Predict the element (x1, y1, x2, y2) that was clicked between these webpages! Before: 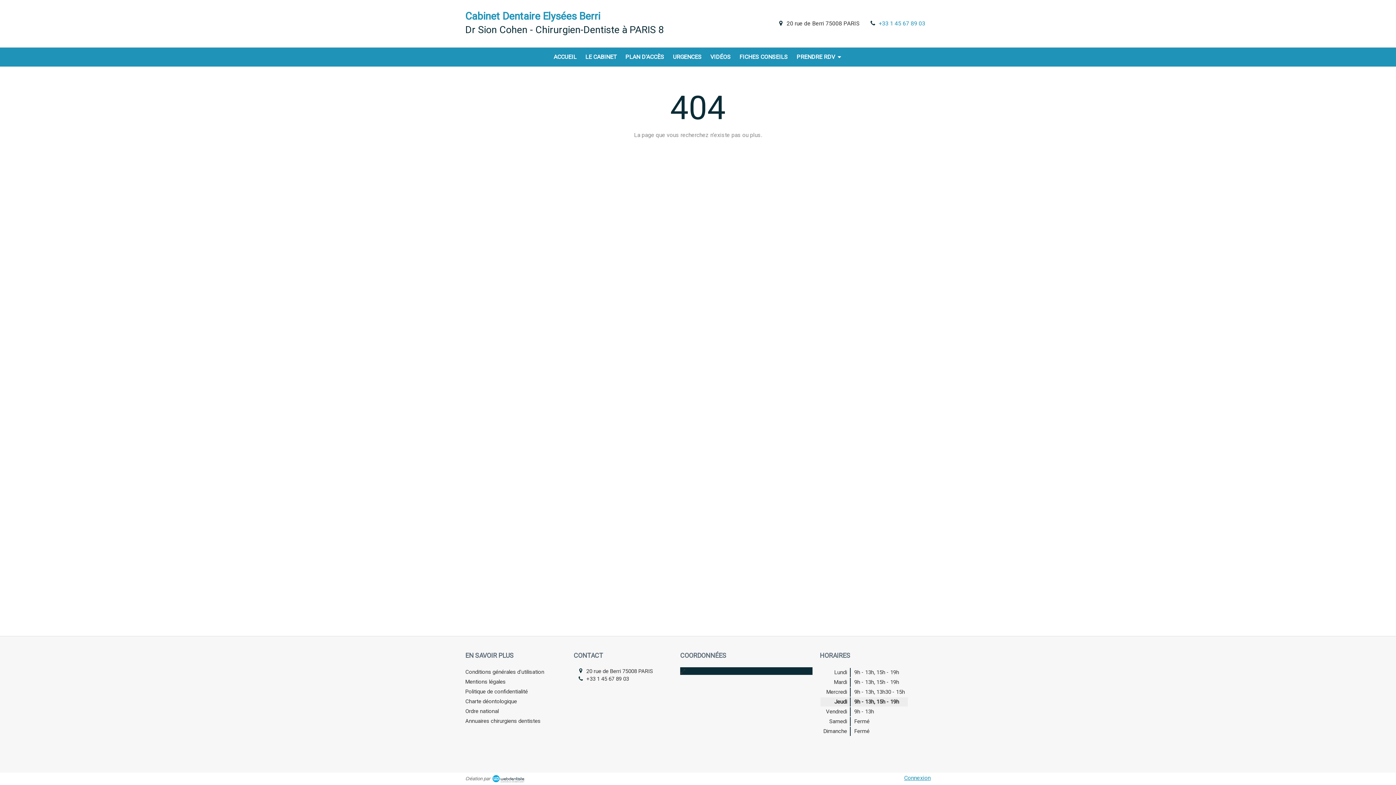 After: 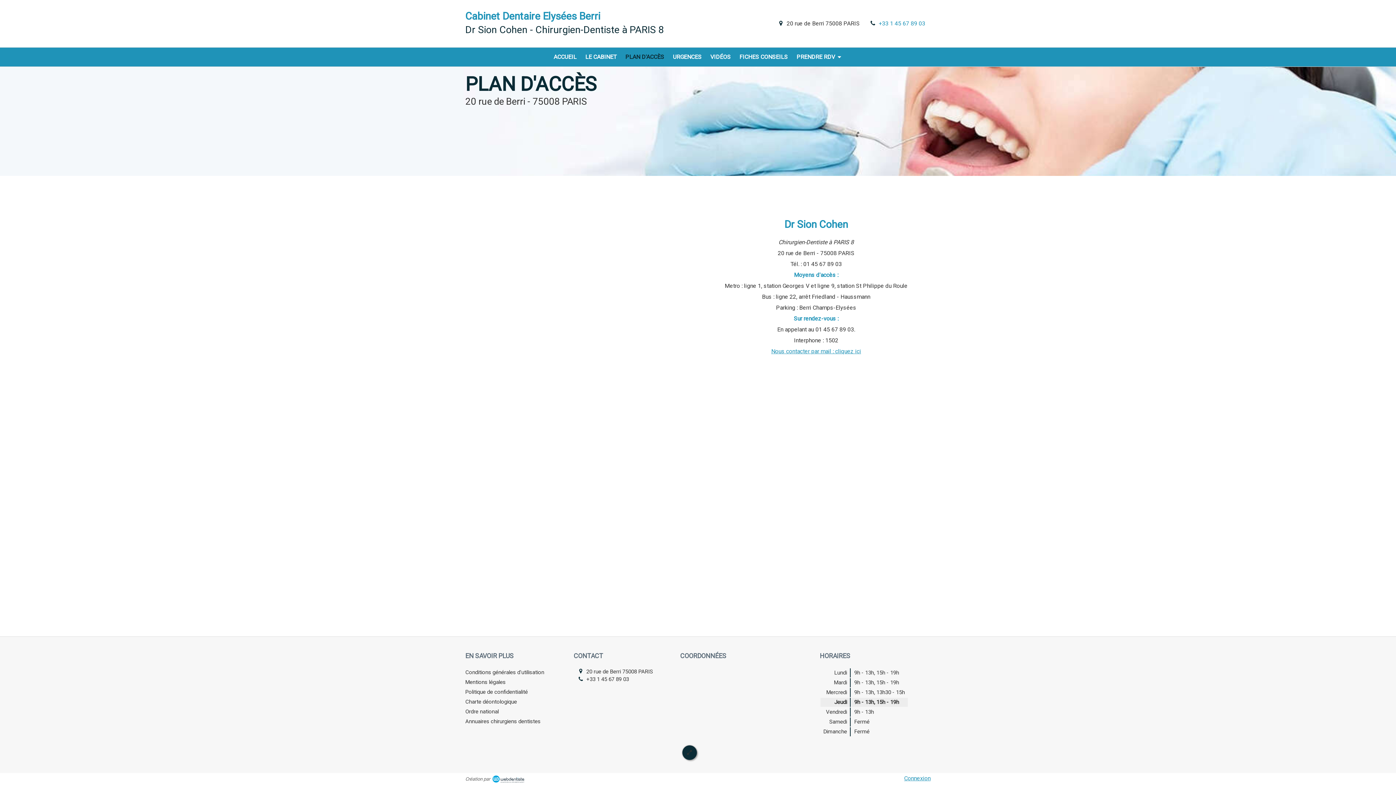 Action: bbox: (621, 47, 668, 66) label: PLAN D'ACCÈS